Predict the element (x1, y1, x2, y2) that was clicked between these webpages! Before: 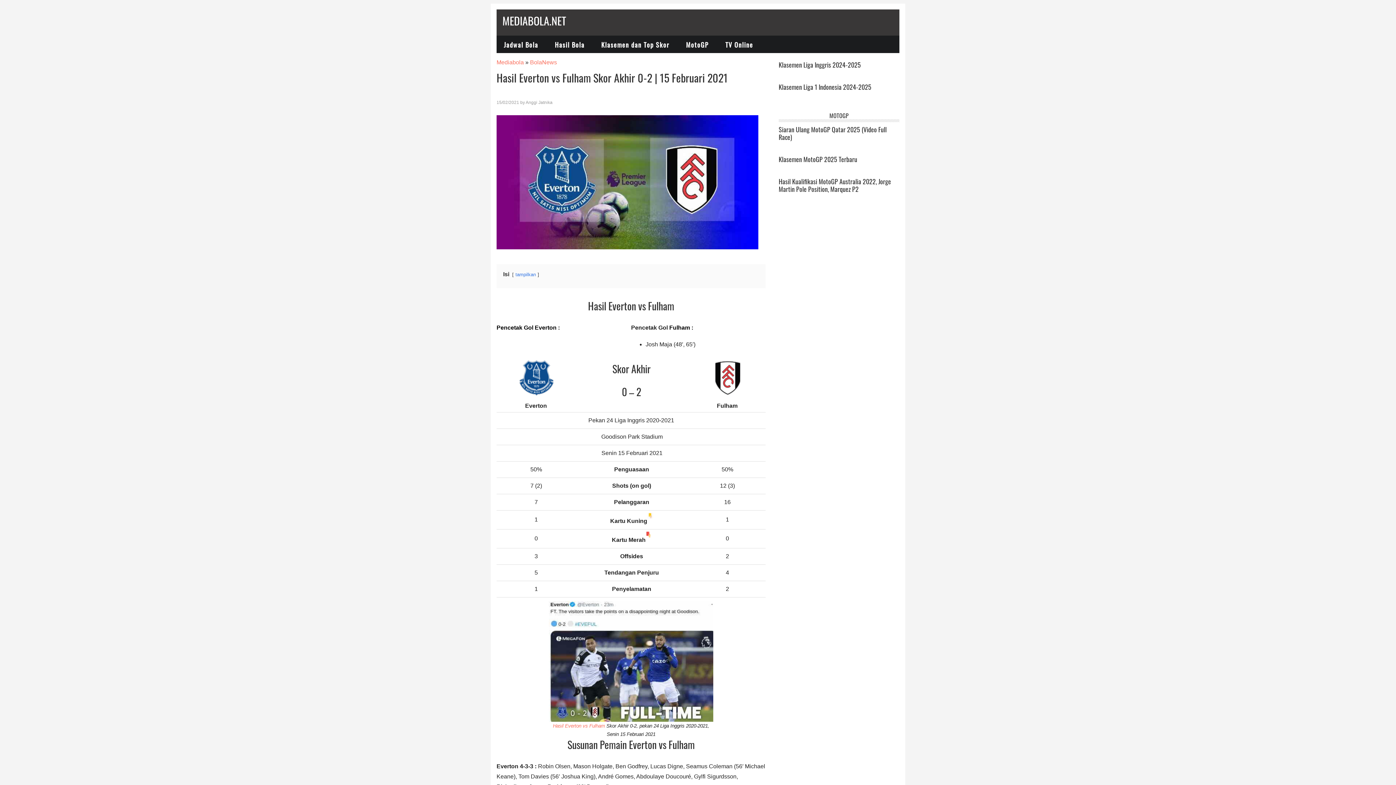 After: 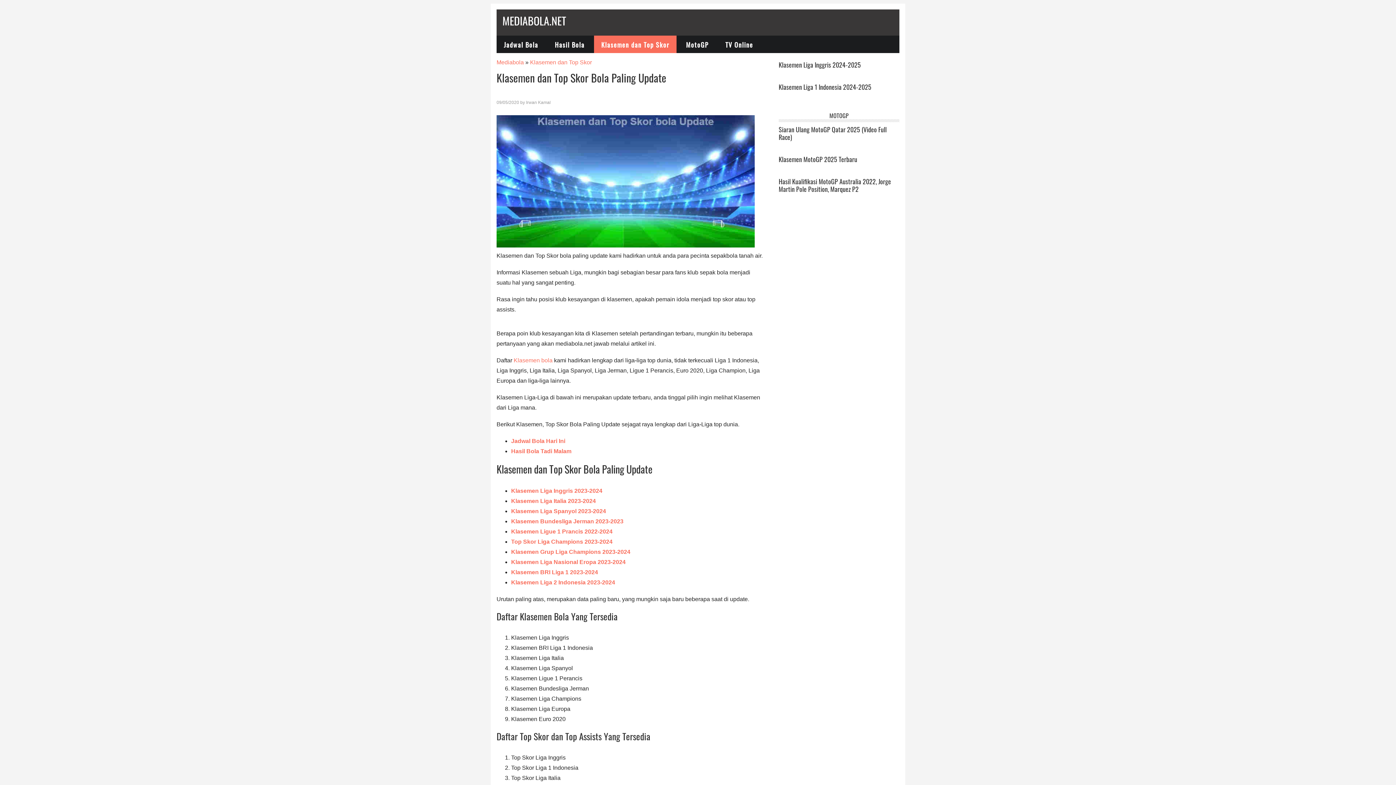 Action: label: Klasemen dan Top Skor bbox: (594, 35, 676, 53)